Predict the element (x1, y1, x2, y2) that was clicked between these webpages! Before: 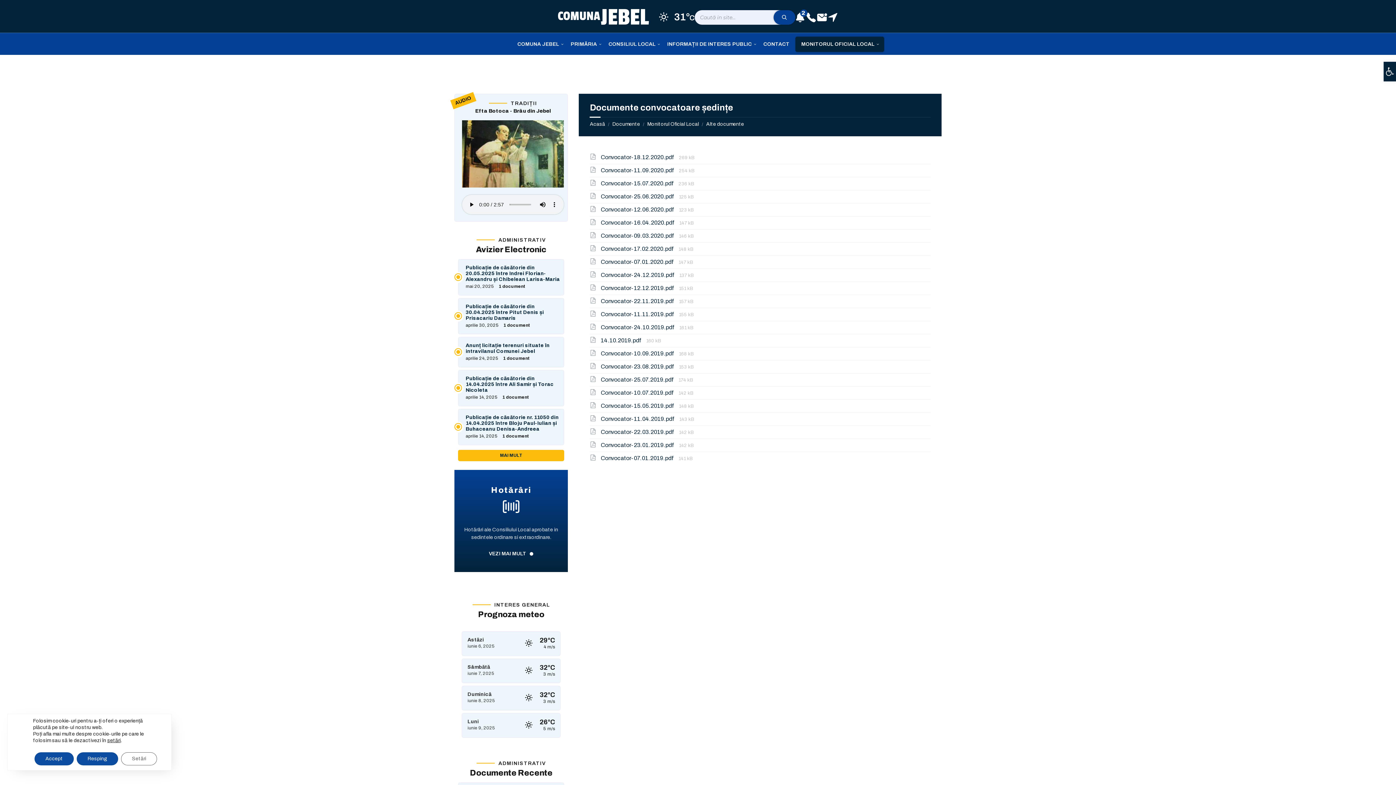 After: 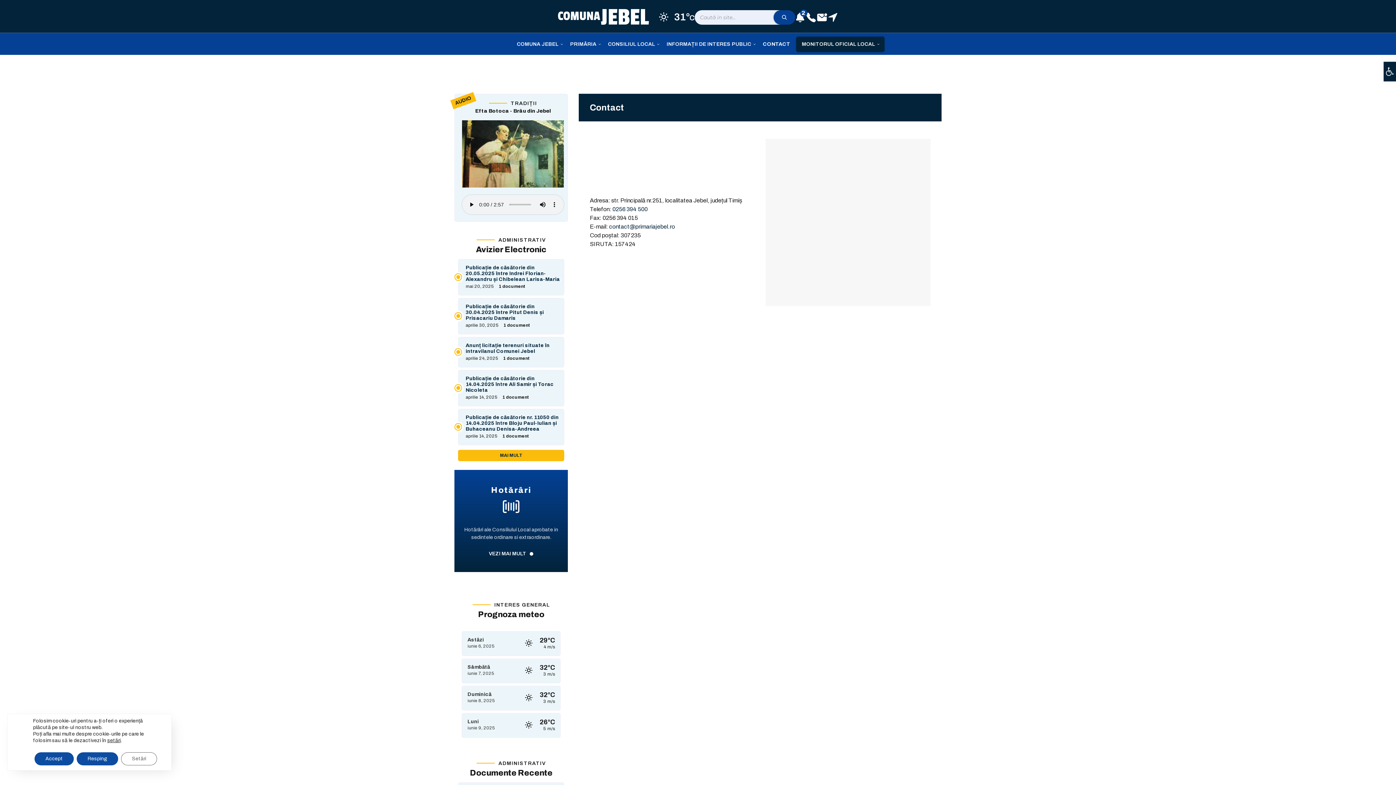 Action: bbox: (757, 36, 795, 51) label: CONTACT